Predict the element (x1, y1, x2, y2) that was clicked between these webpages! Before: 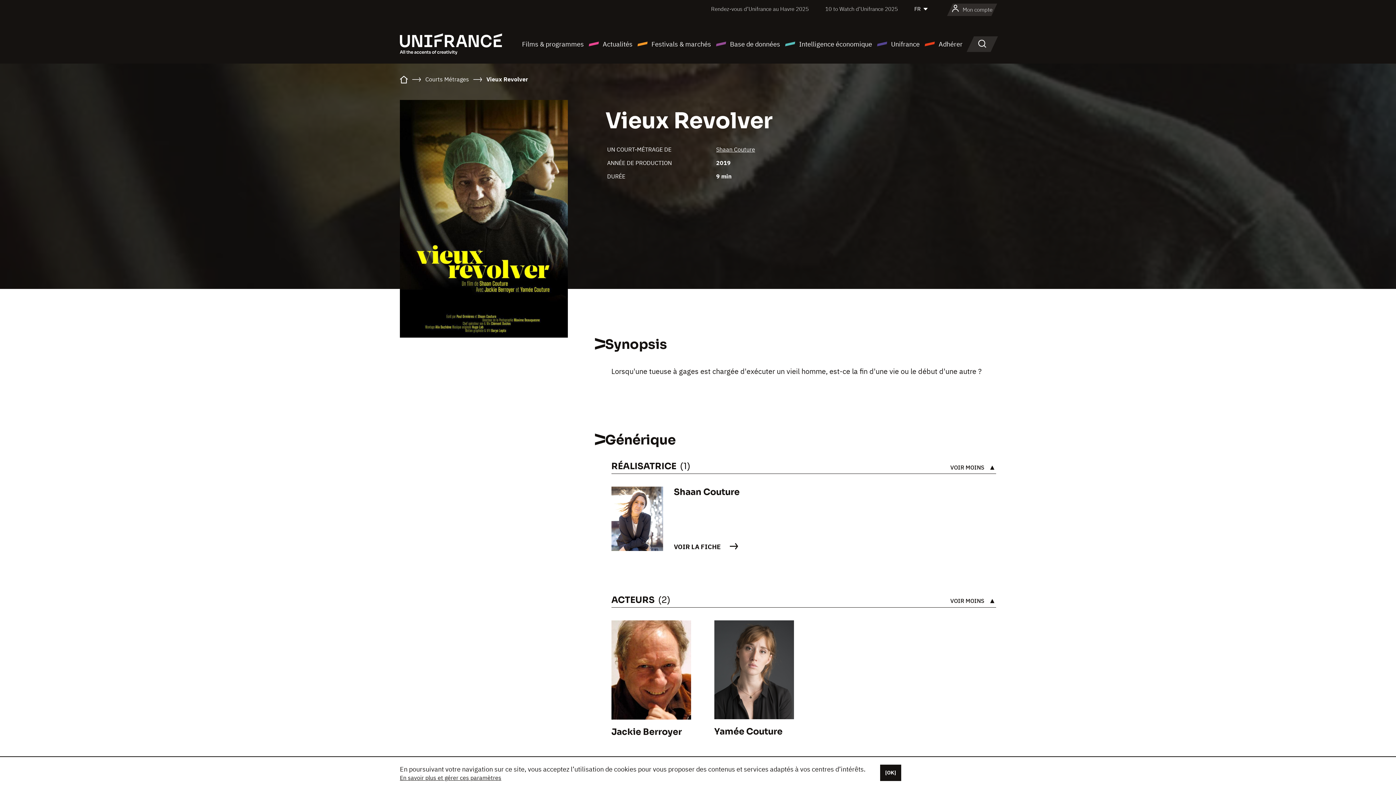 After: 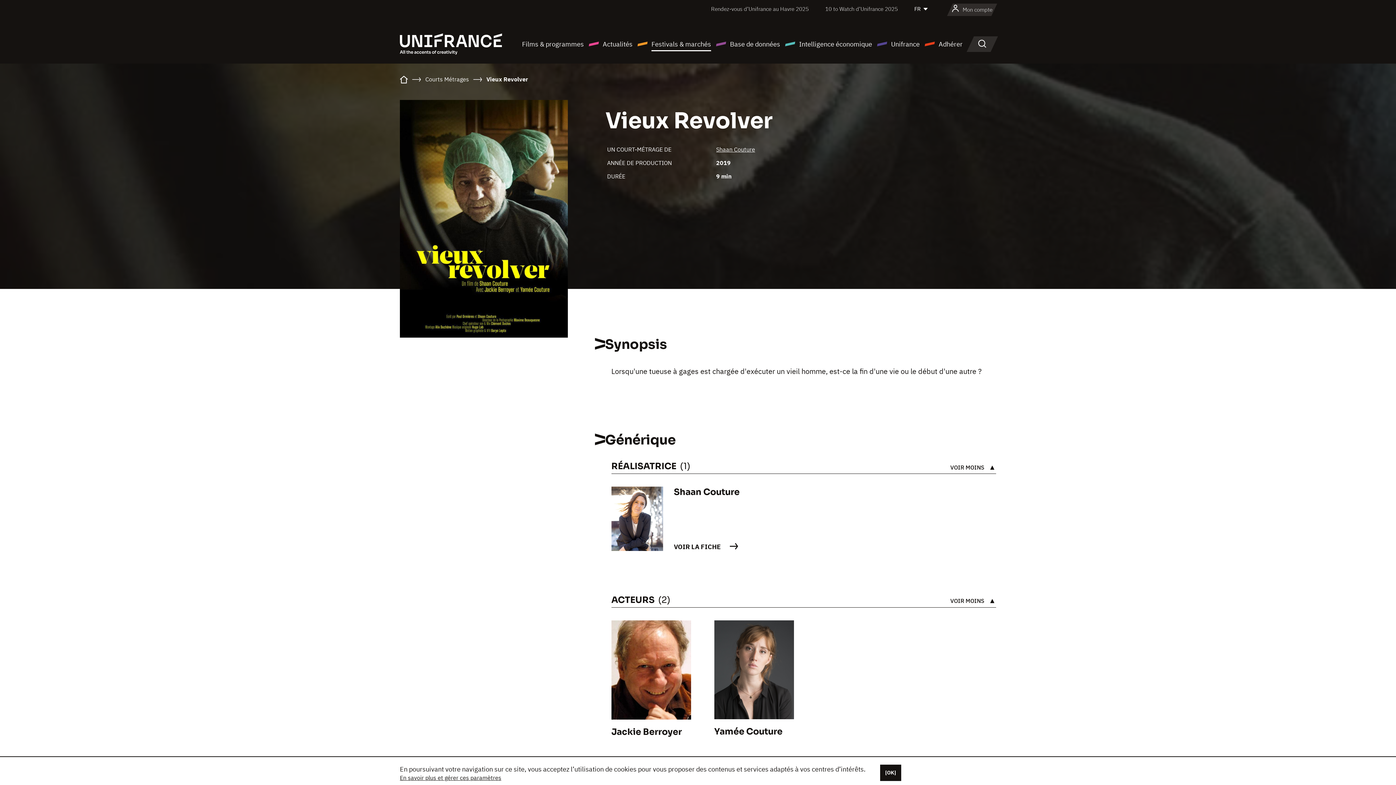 Action: bbox: (637, 38, 711, 49) label: Festivals & marchés